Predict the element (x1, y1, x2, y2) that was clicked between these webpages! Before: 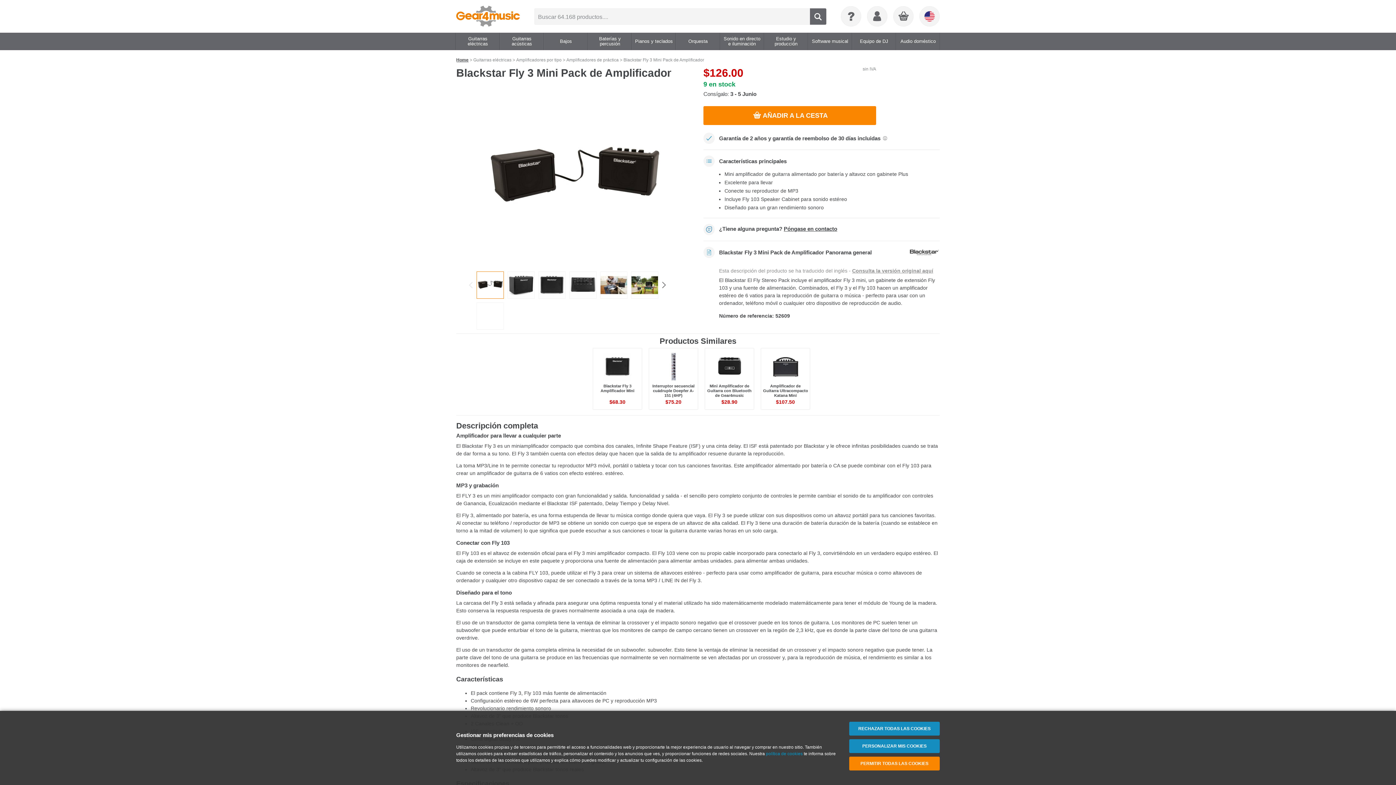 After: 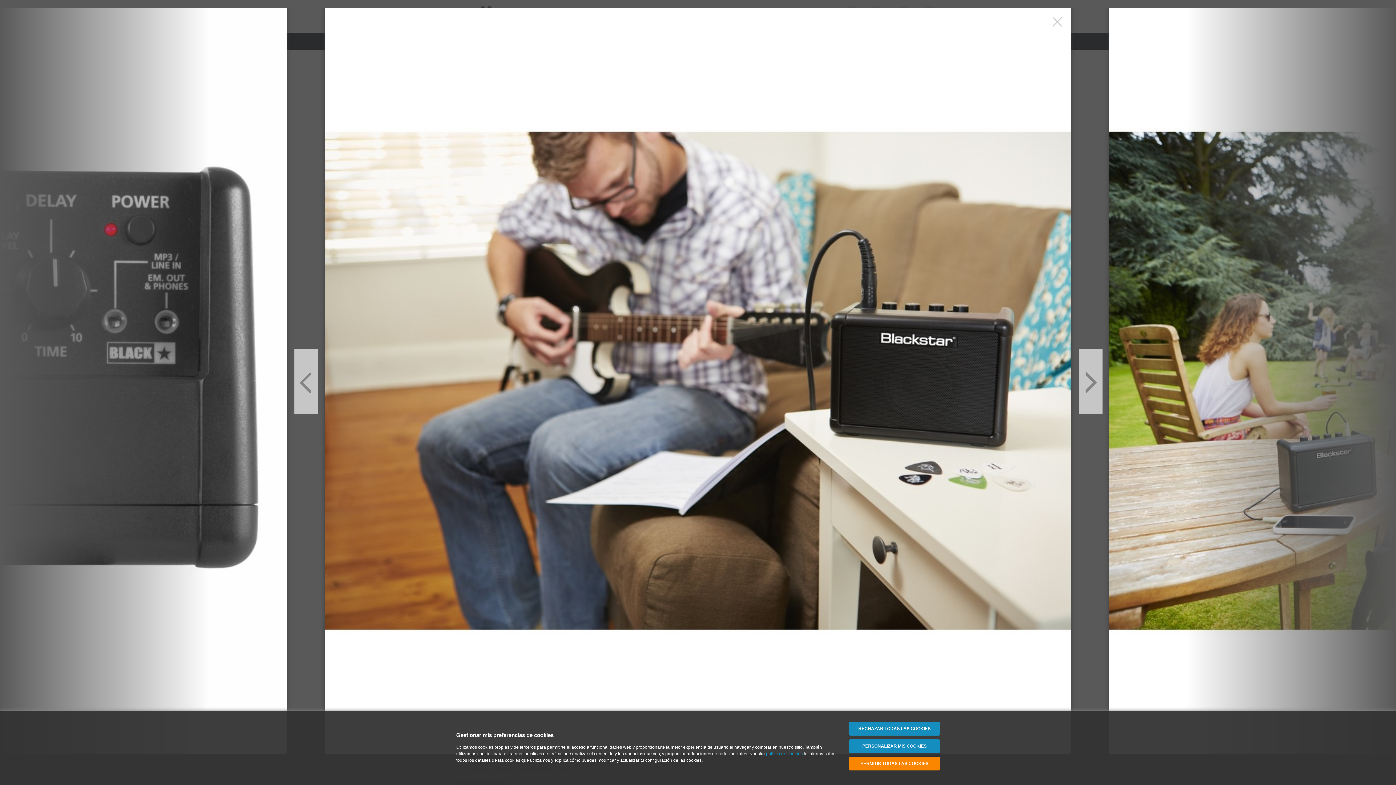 Action: bbox: (600, 272, 627, 298)